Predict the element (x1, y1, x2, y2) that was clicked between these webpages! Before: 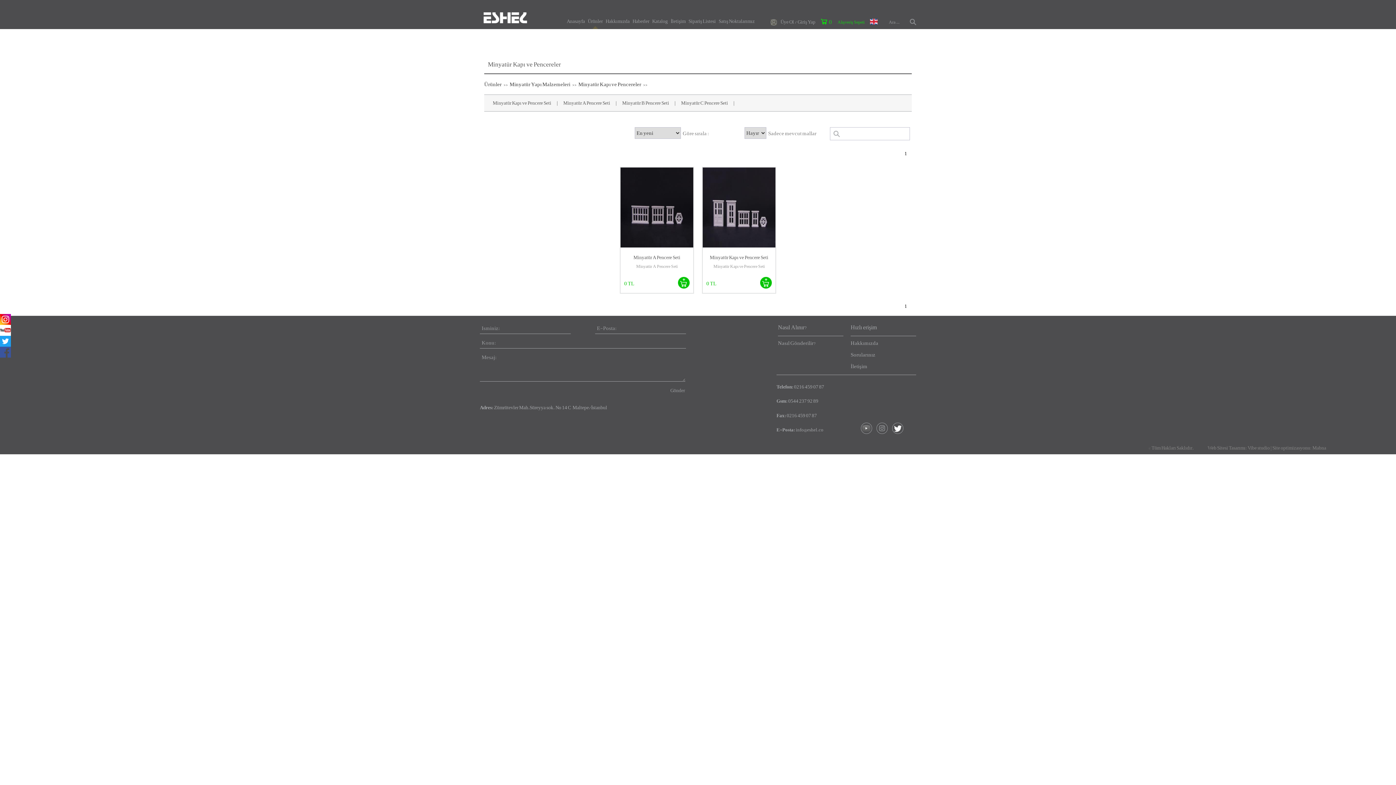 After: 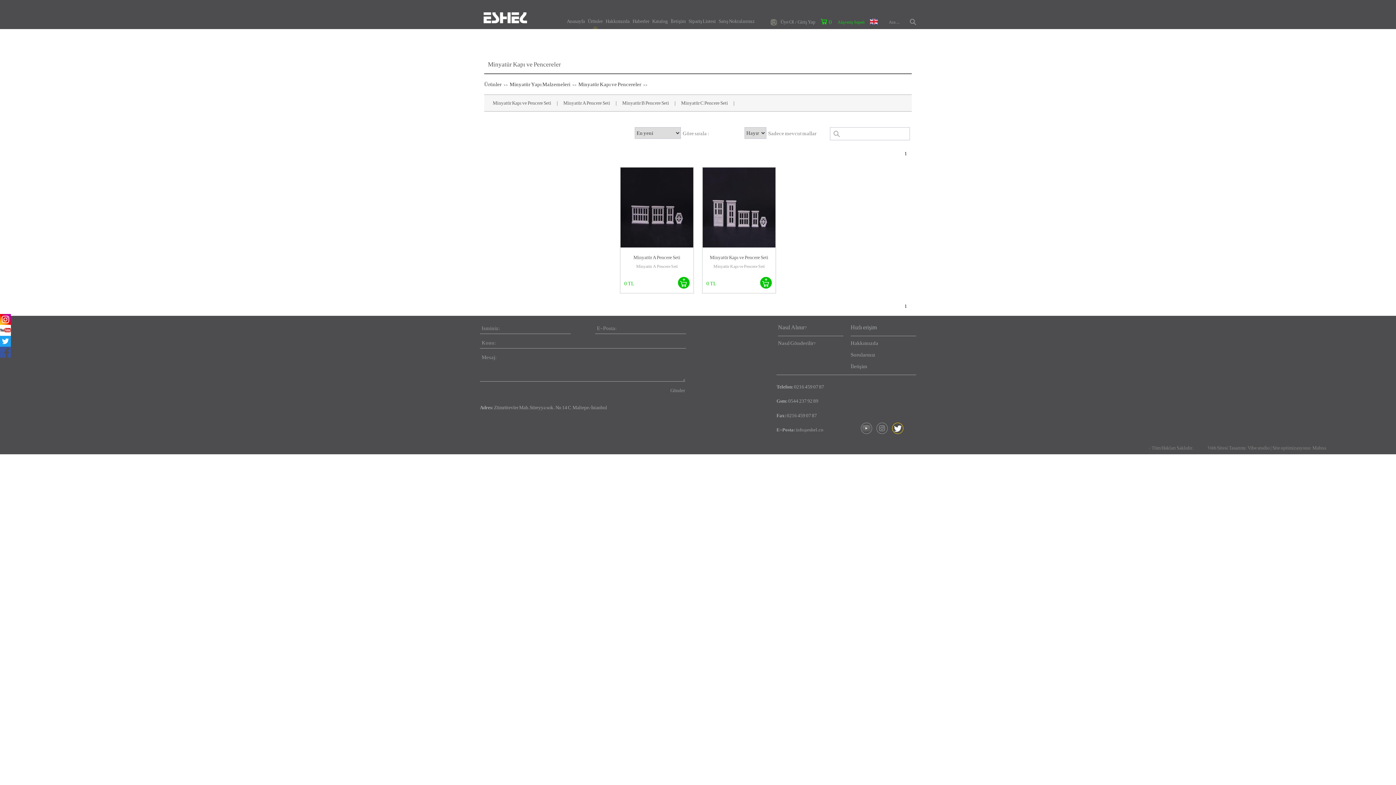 Action: bbox: (892, 423, 903, 434)